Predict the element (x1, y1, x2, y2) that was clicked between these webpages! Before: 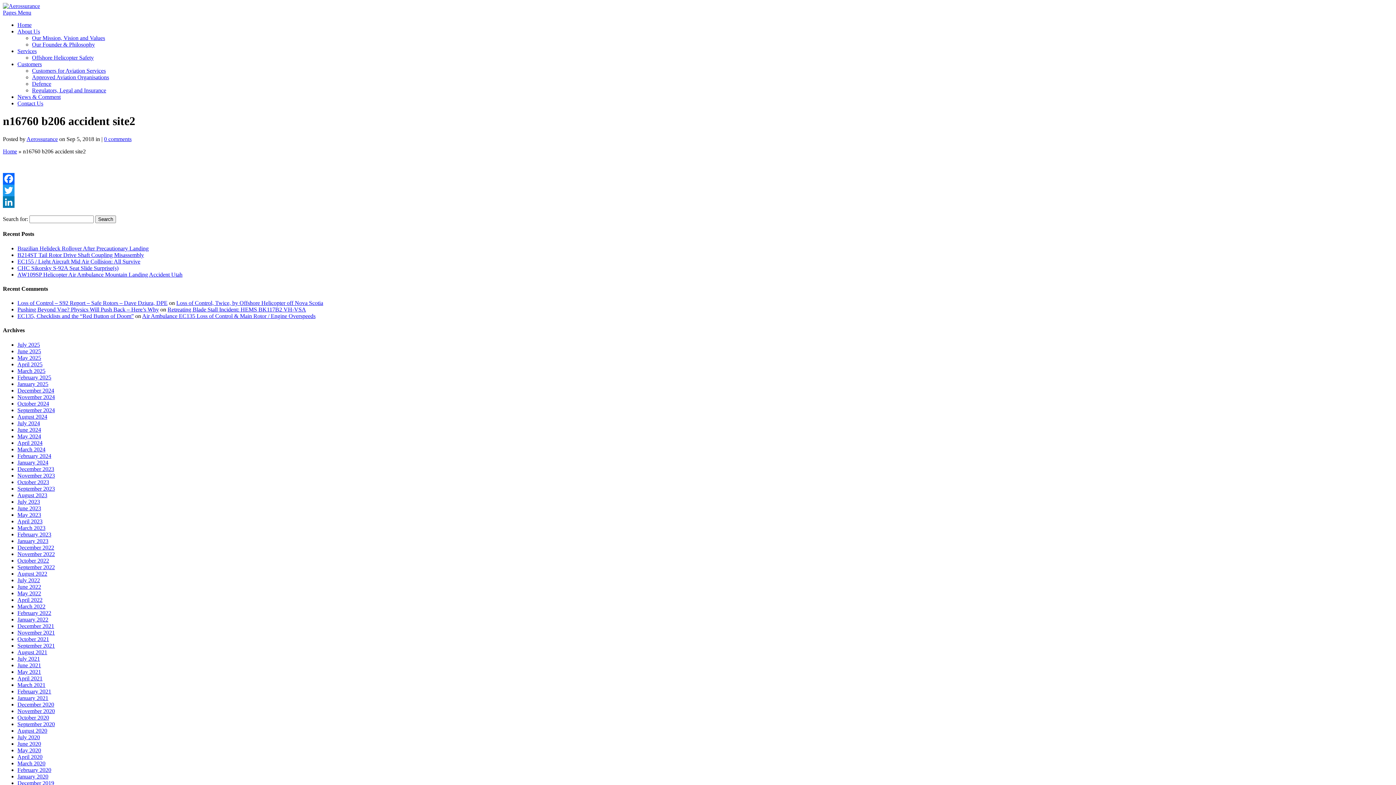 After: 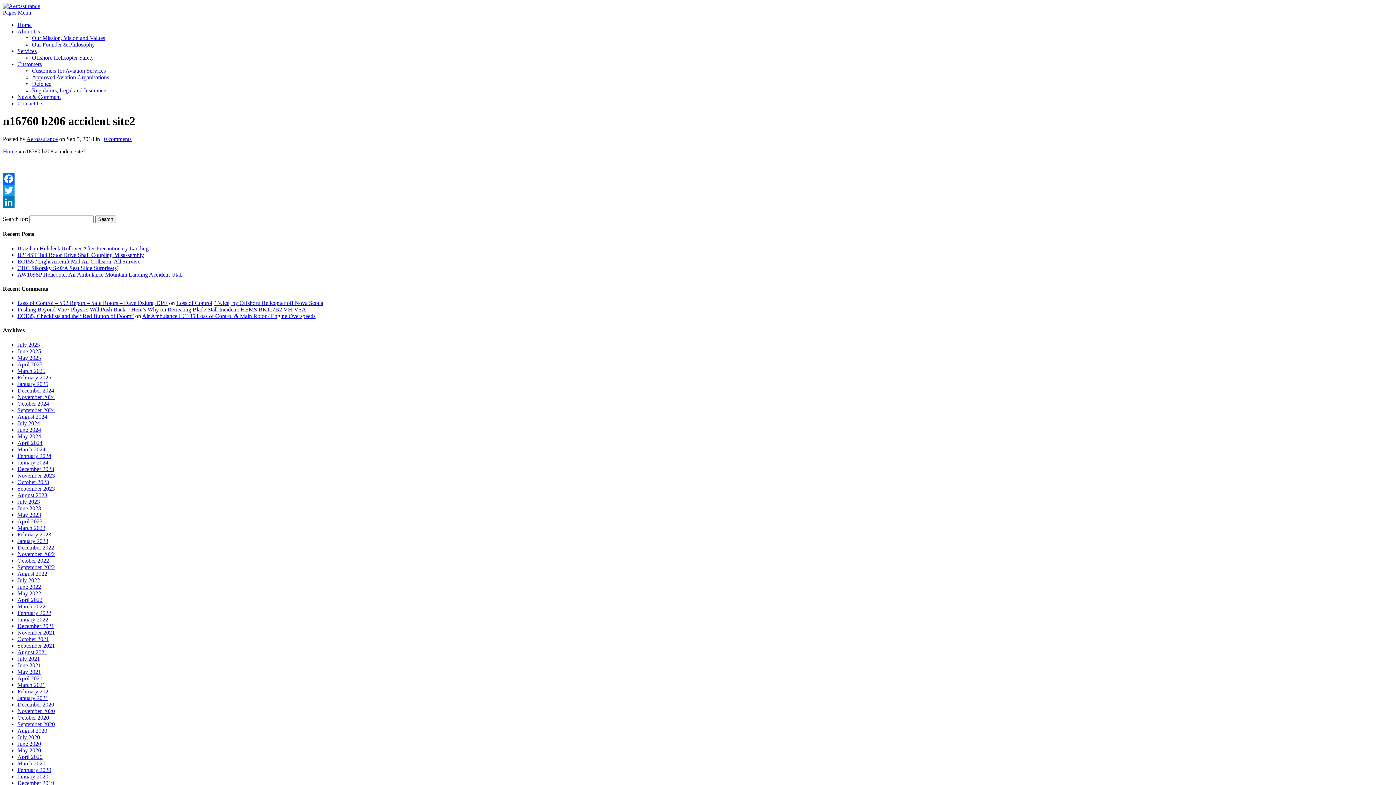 Action: label: 0 comments bbox: (104, 135, 131, 142)